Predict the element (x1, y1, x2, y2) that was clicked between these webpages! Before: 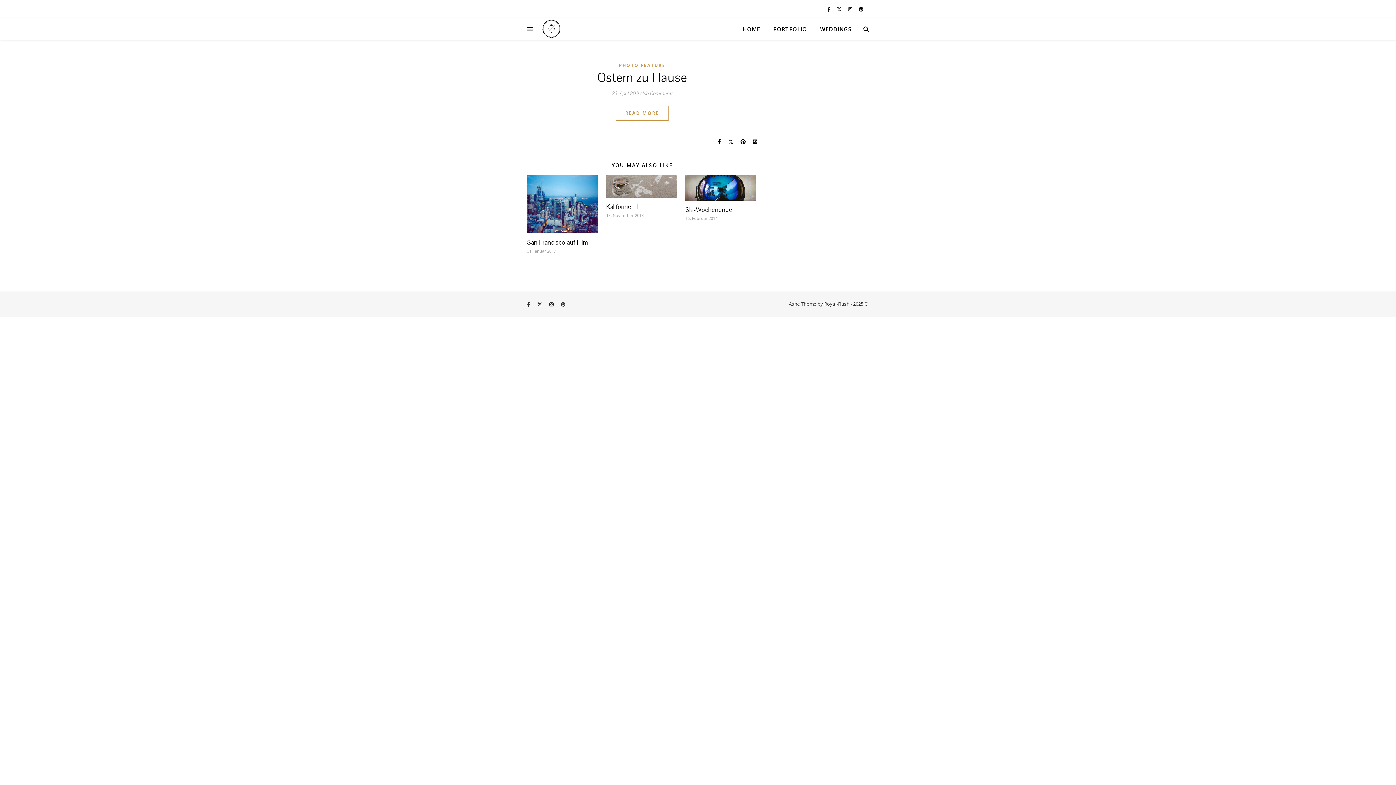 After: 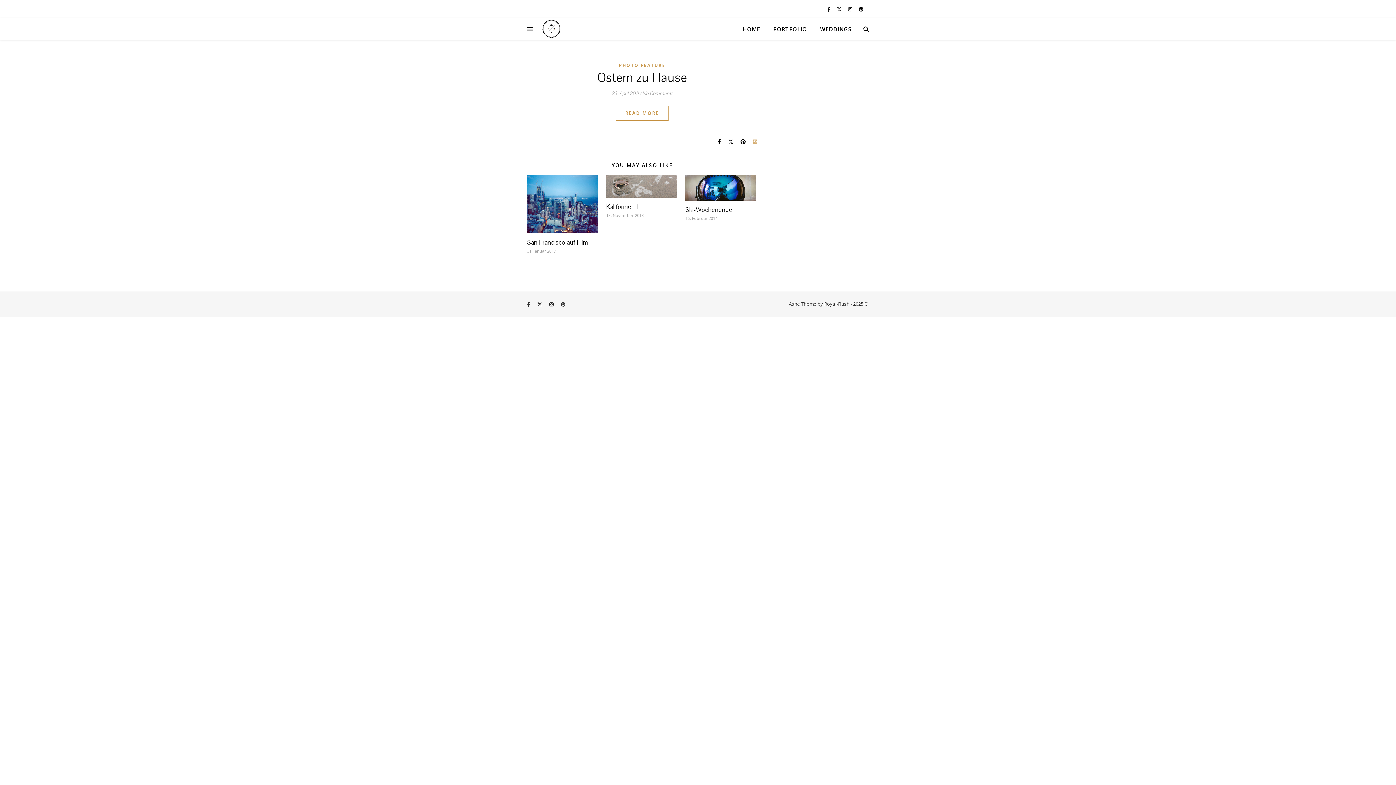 Action: bbox: (753, 138, 757, 145)